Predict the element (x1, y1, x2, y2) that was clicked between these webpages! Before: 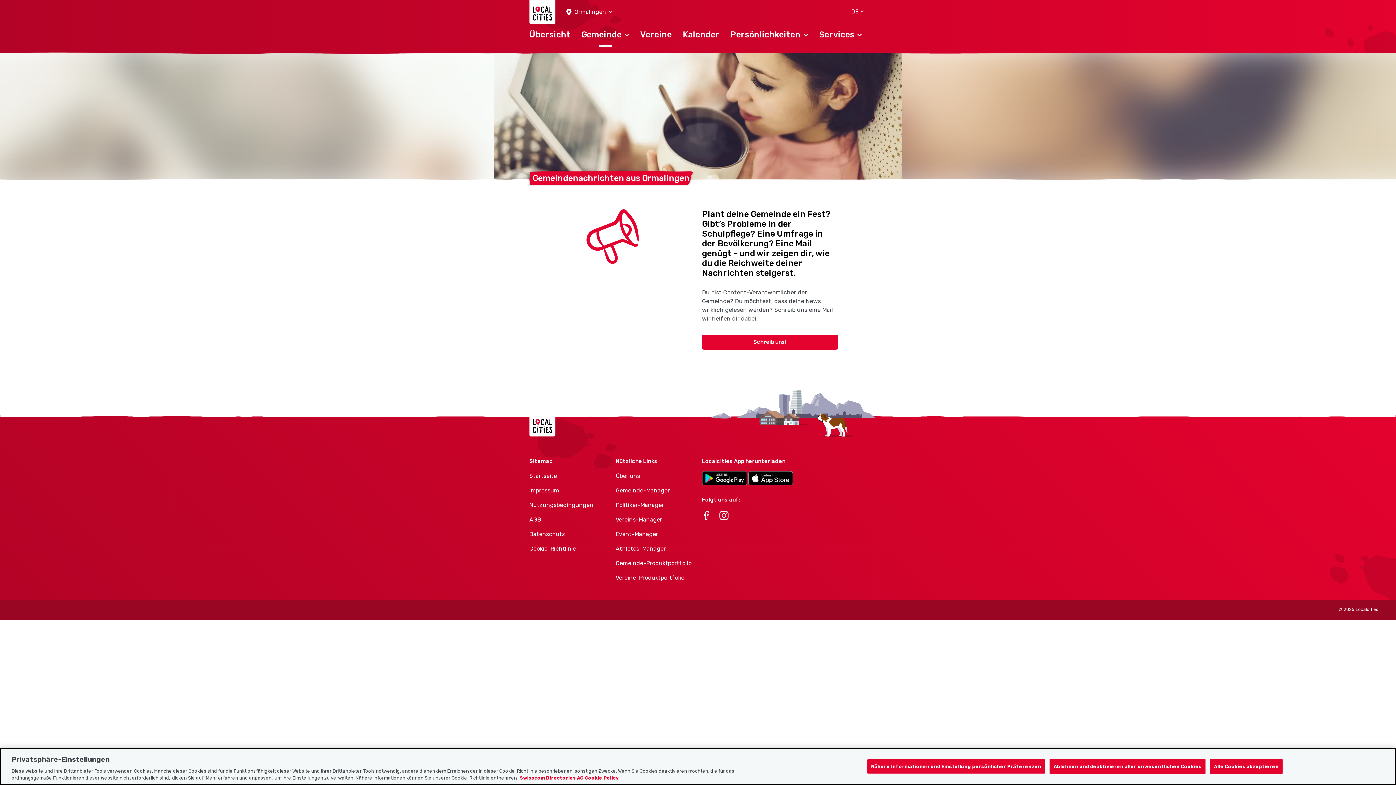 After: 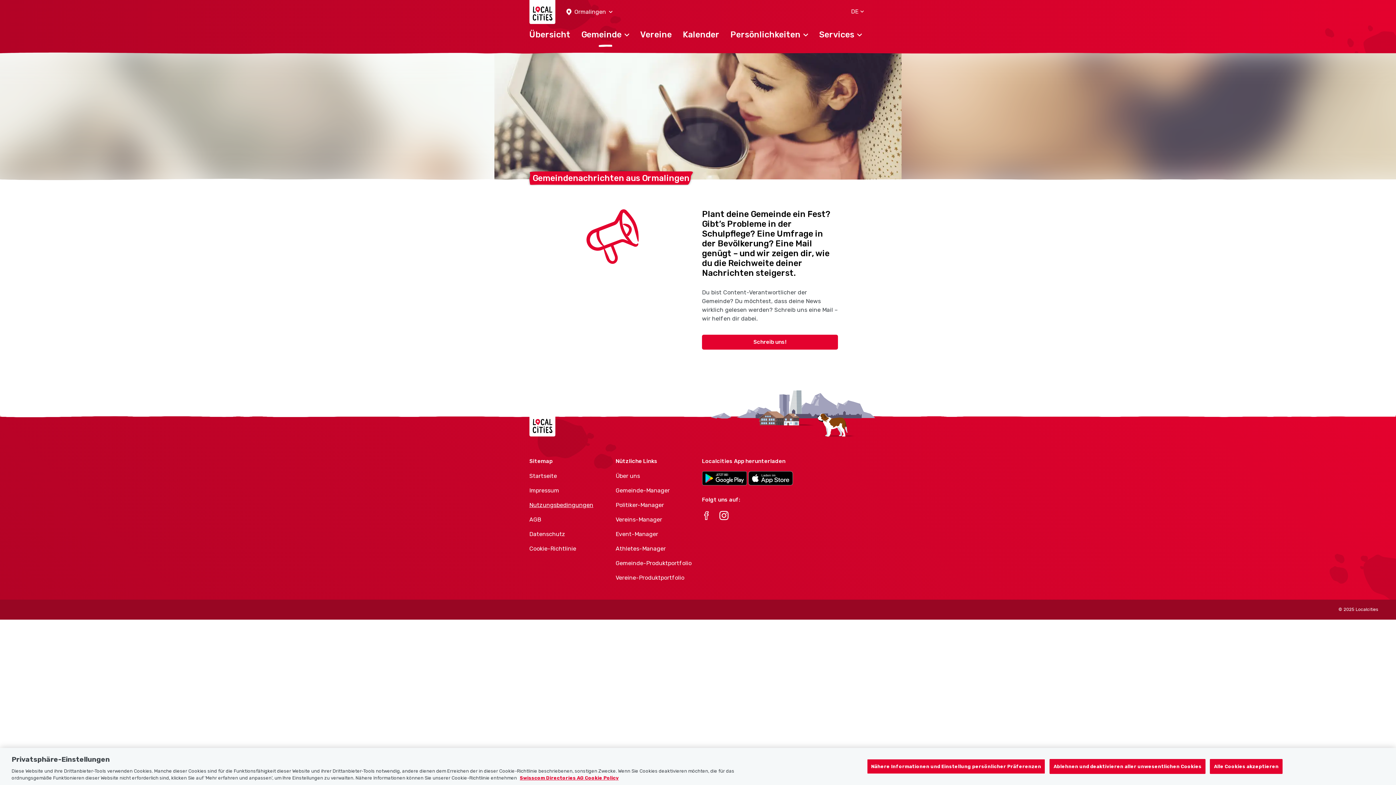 Action: label: Nutzungsbedingungen bbox: (529, 501, 607, 508)